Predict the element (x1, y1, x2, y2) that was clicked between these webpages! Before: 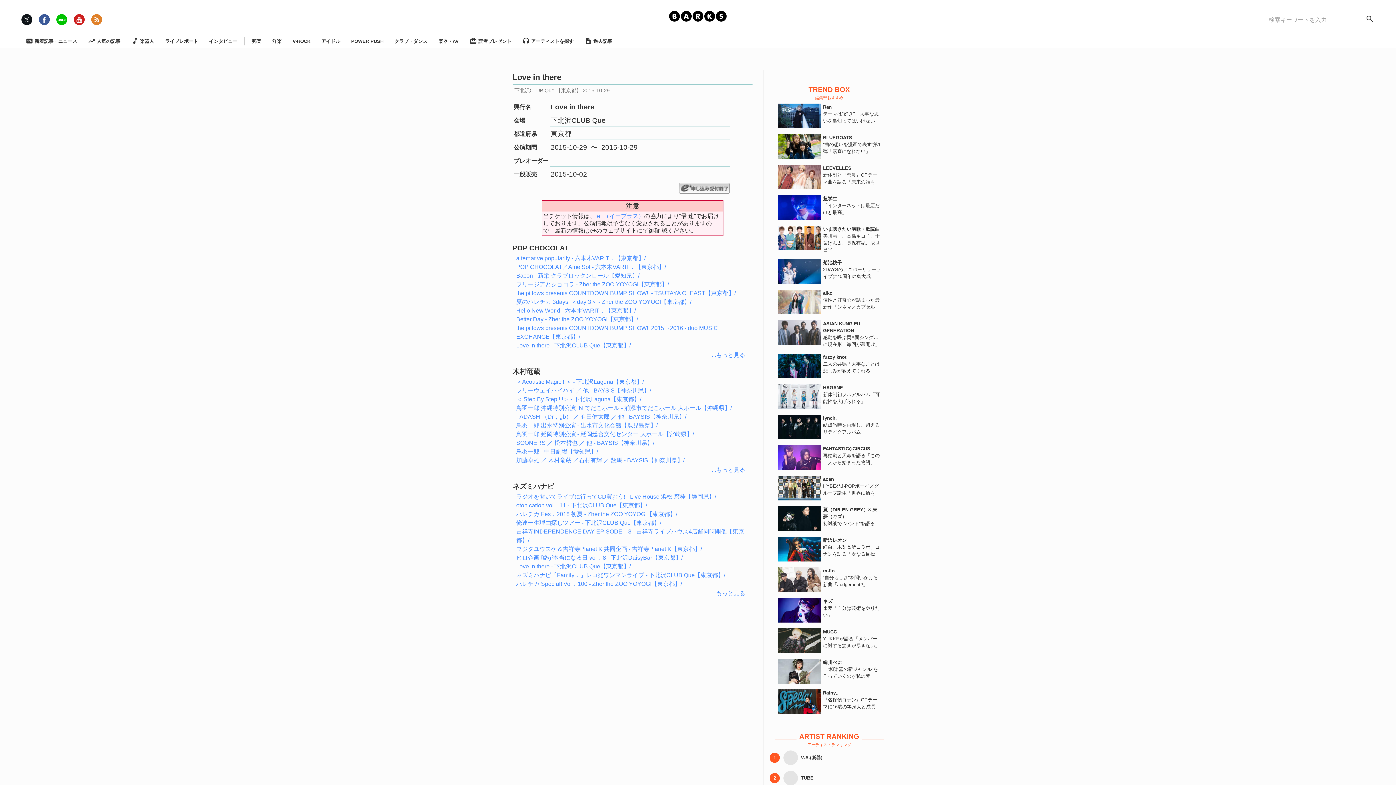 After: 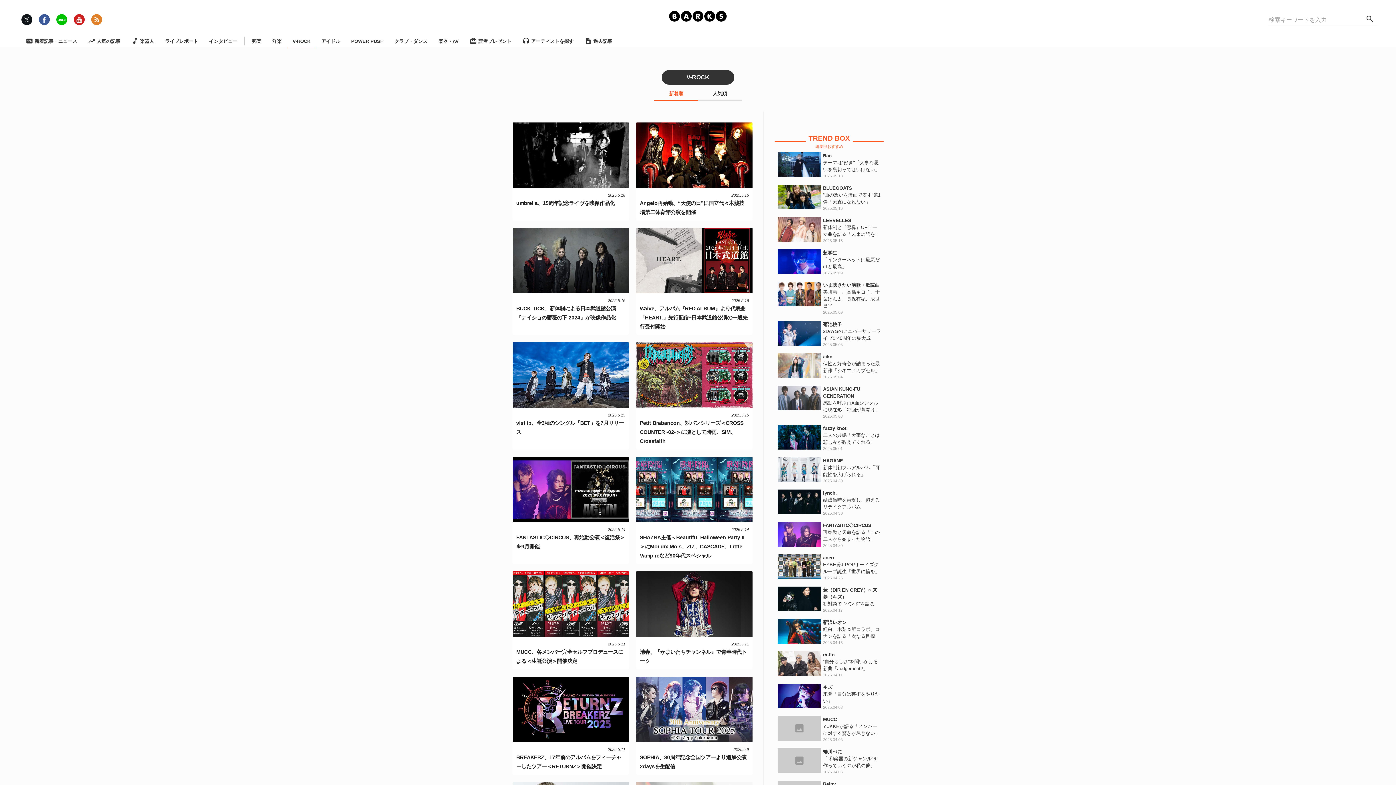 Action: label: V-ROCK bbox: (287, 33, 316, 48)